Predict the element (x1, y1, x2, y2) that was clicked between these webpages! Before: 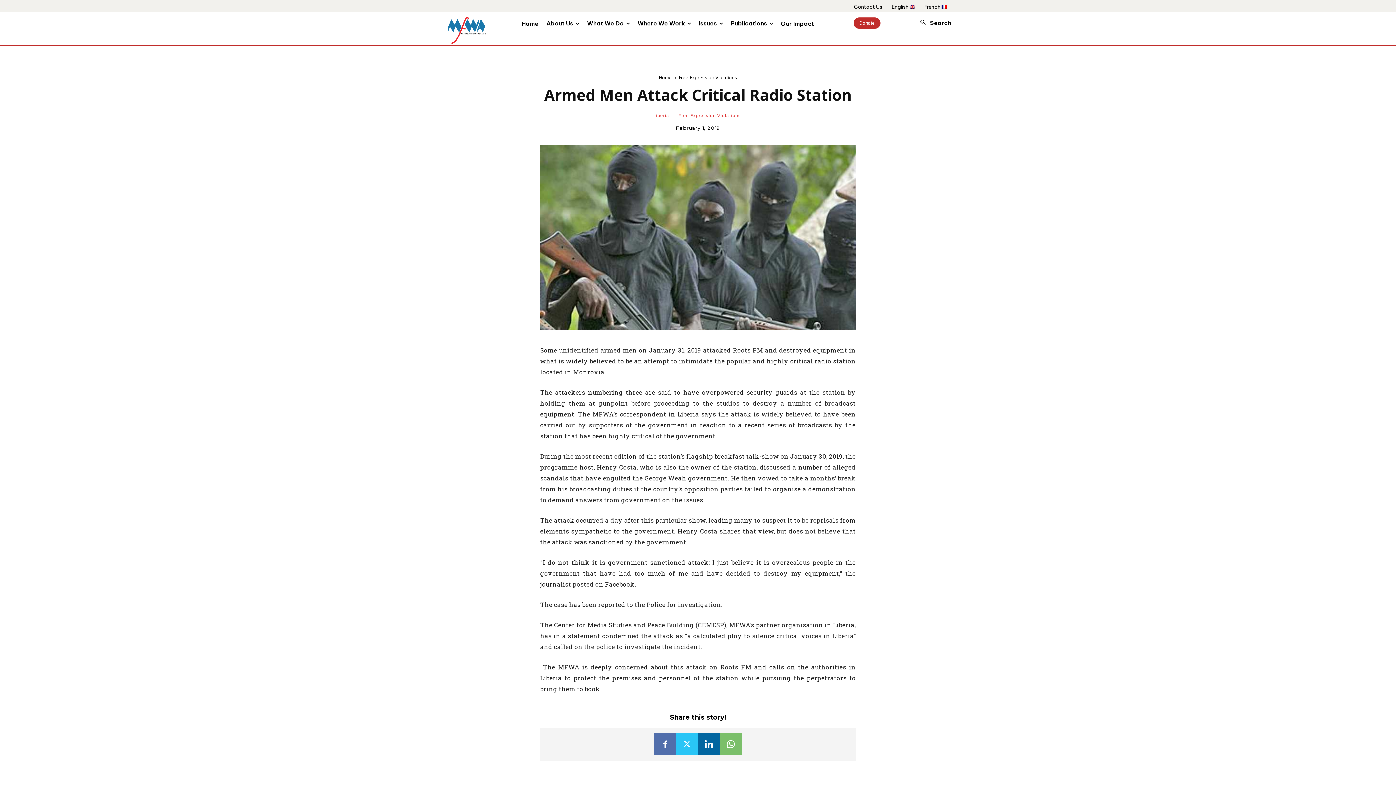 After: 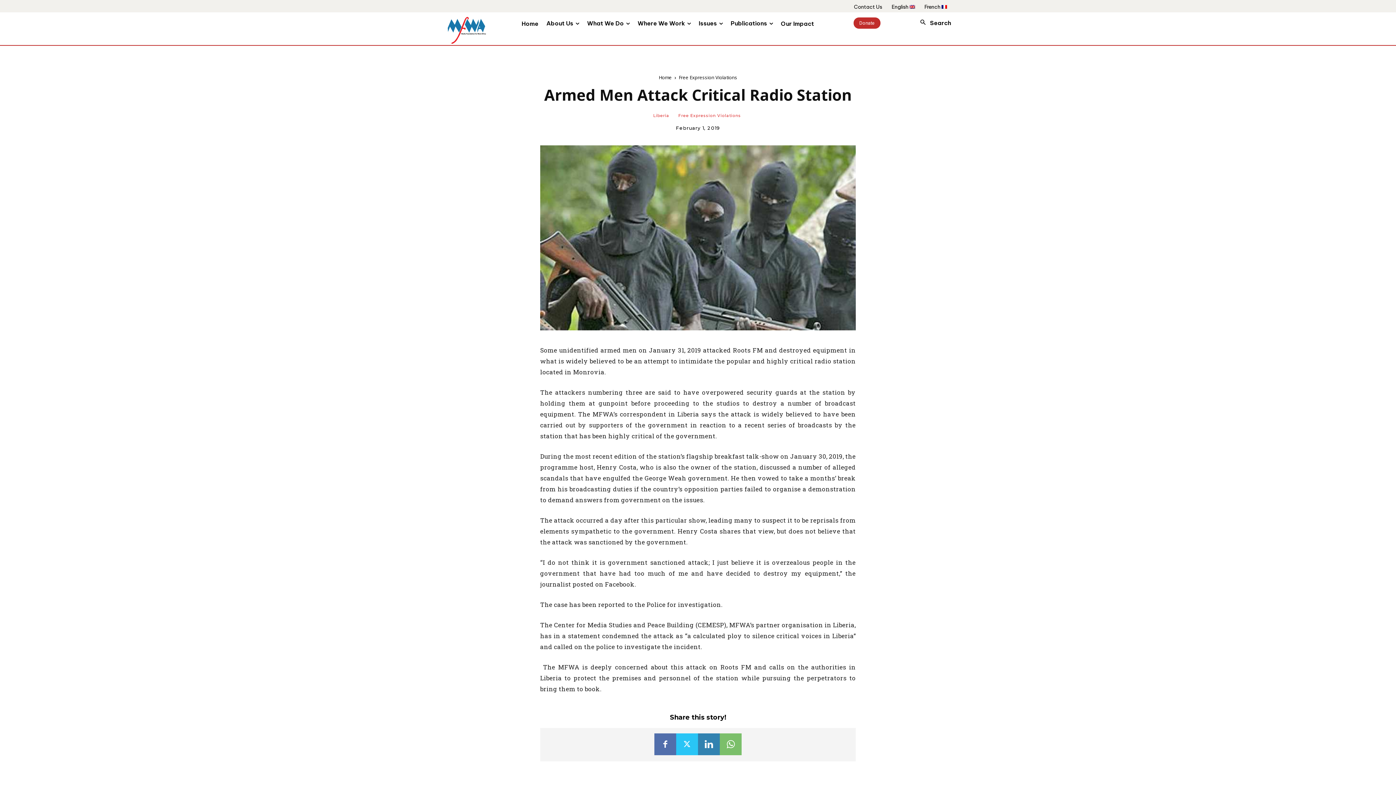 Action: bbox: (698, 733, 720, 755)